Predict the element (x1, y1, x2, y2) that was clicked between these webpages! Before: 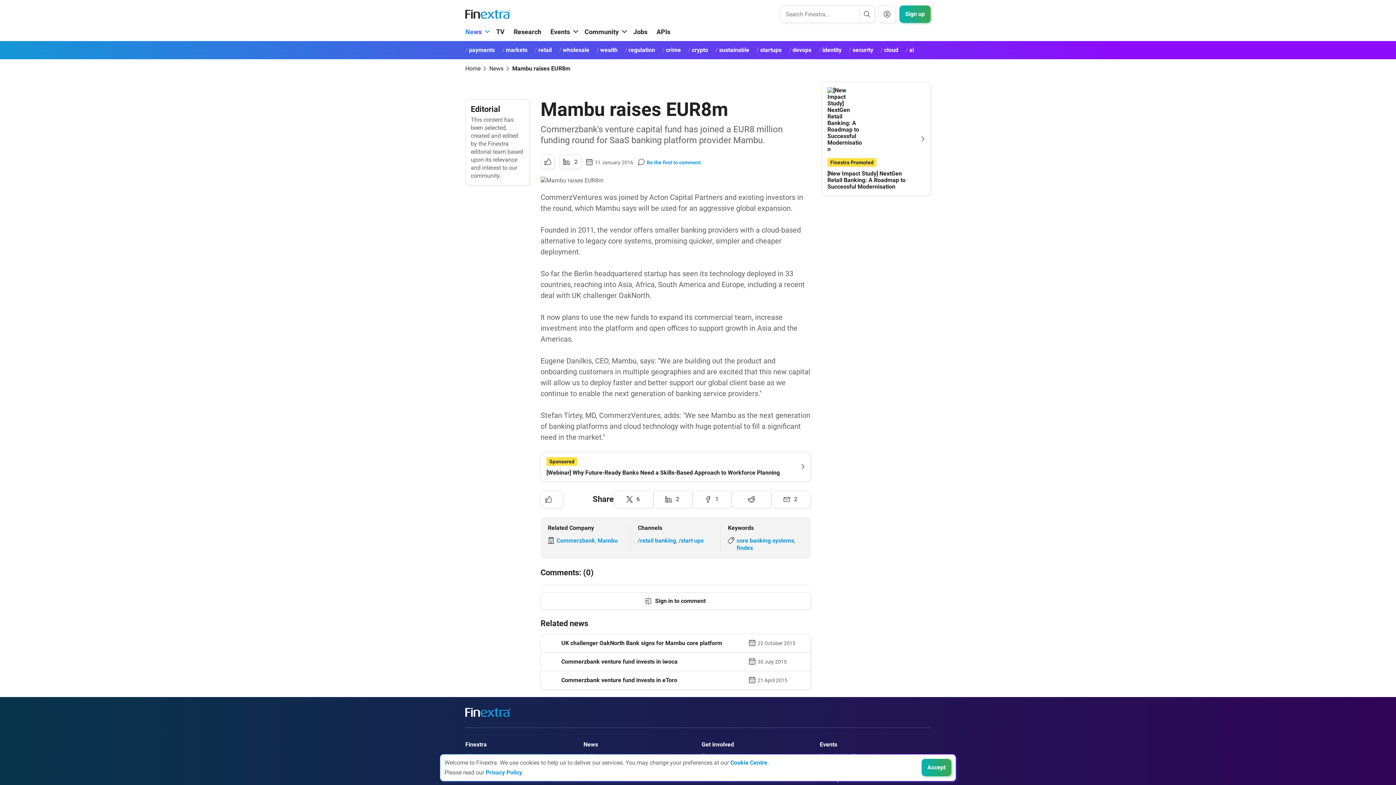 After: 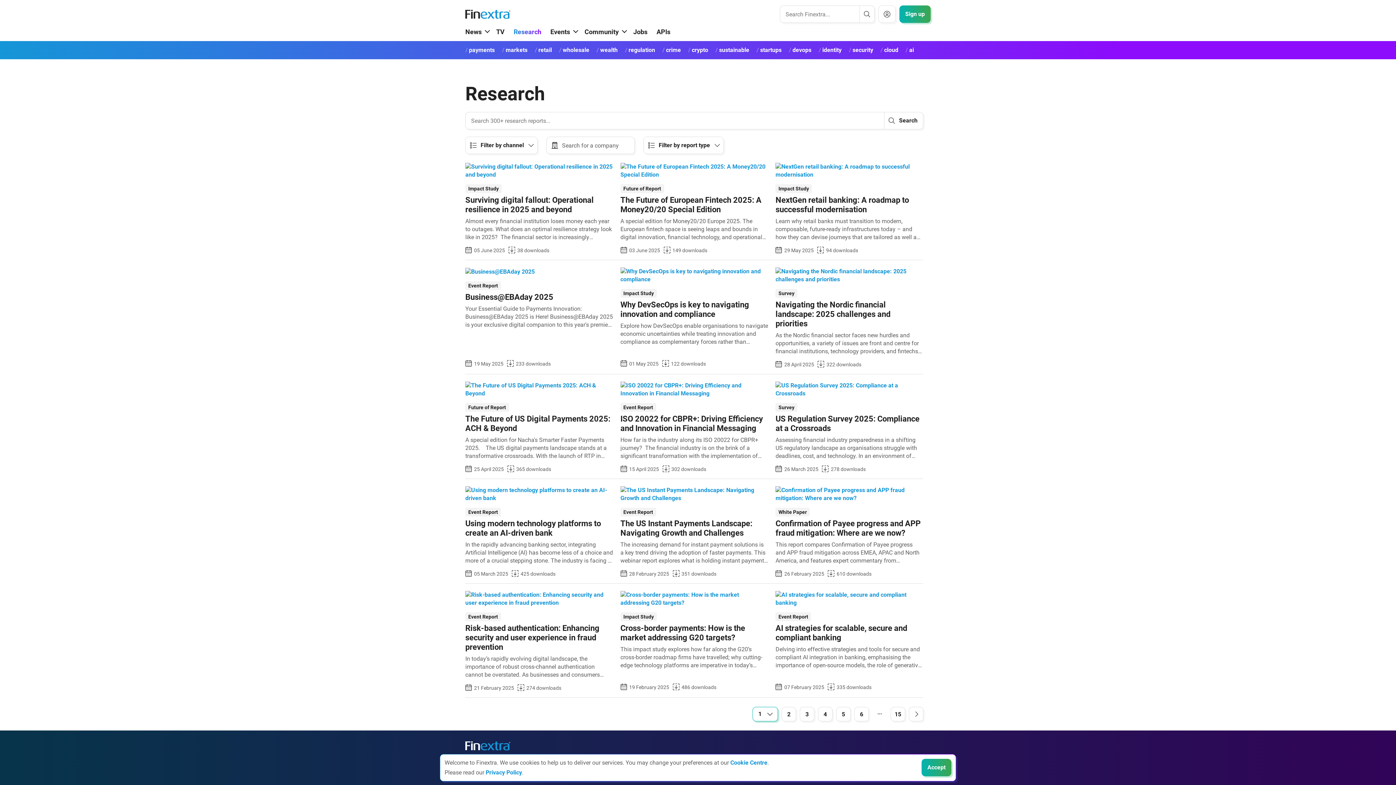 Action: label: Research bbox: (513, 26, 541, 37)